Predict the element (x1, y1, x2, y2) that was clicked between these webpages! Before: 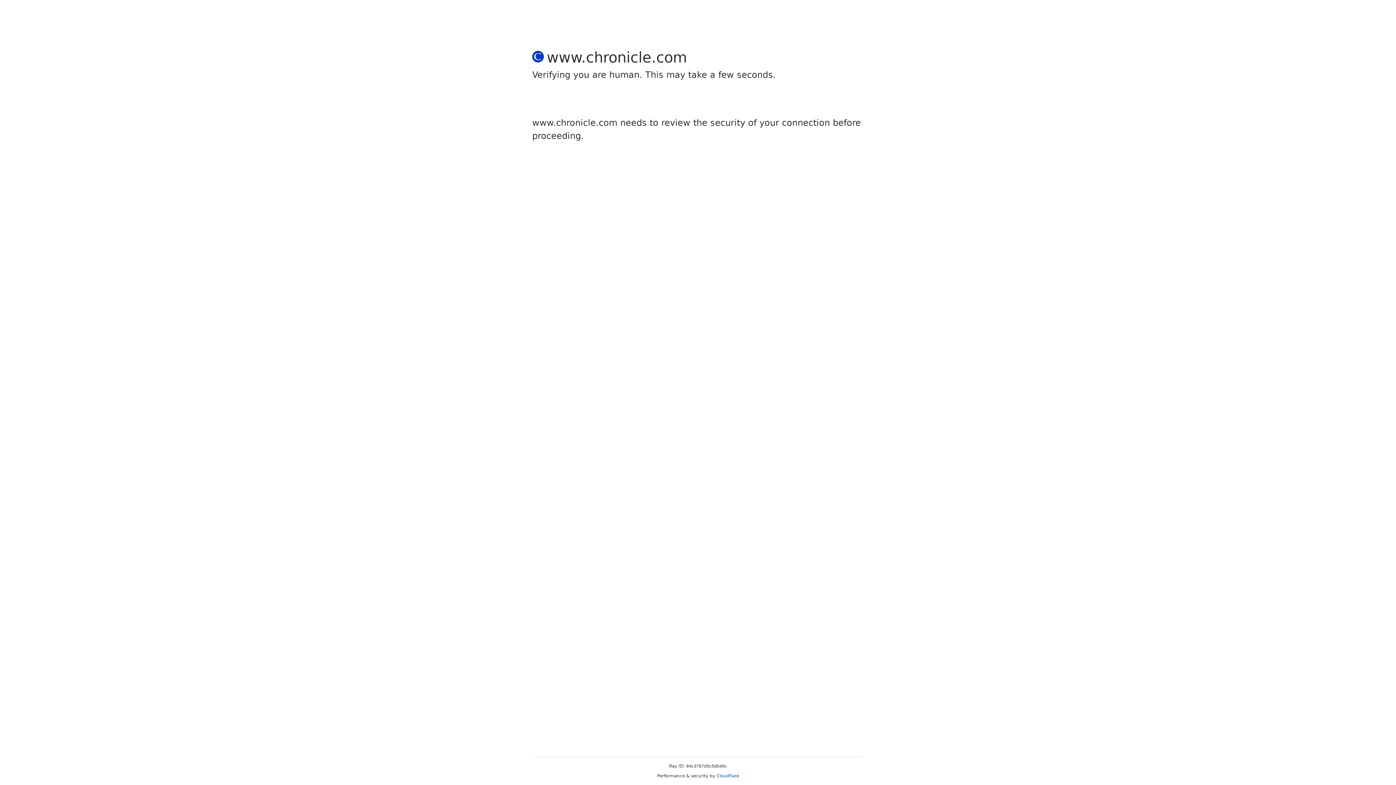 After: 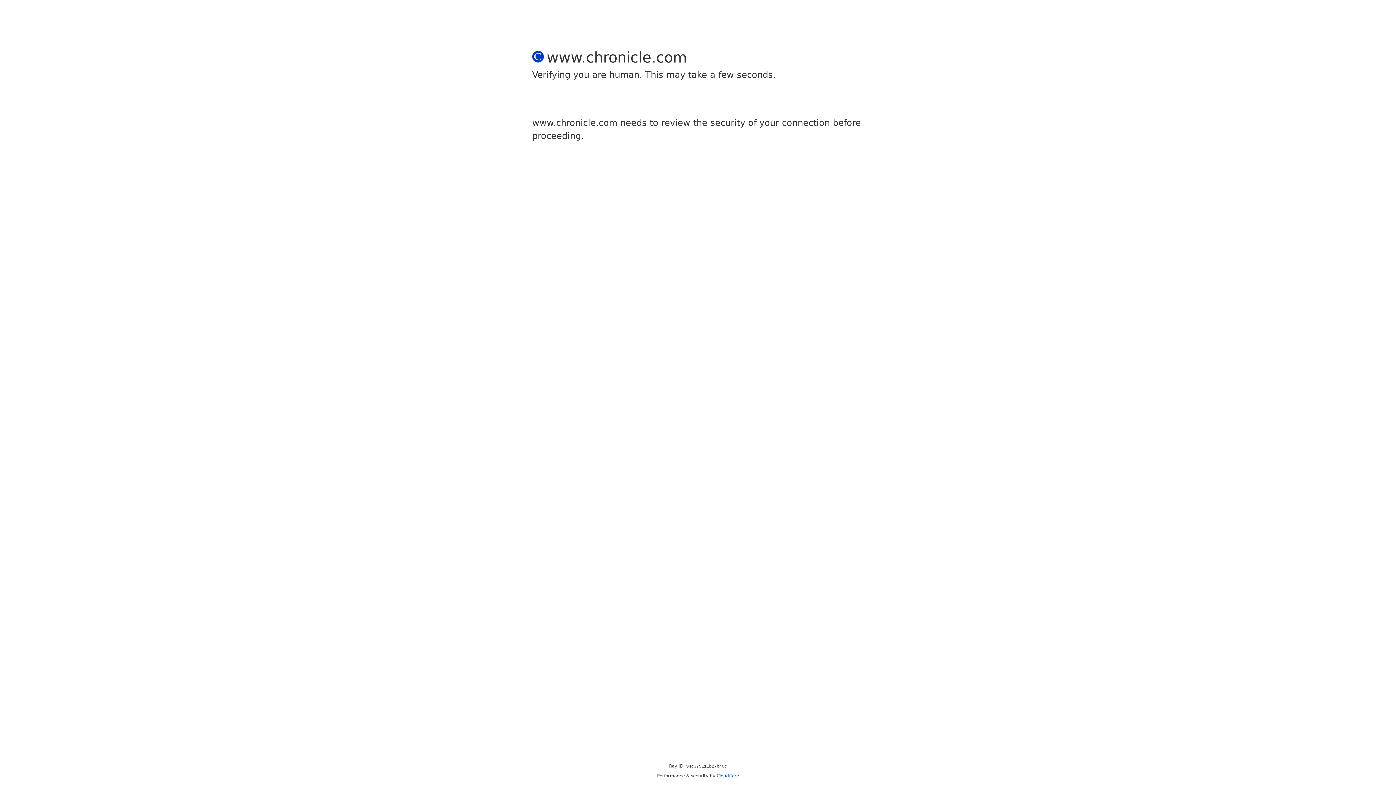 Action: label: Cloudflare bbox: (716, 773, 739, 778)